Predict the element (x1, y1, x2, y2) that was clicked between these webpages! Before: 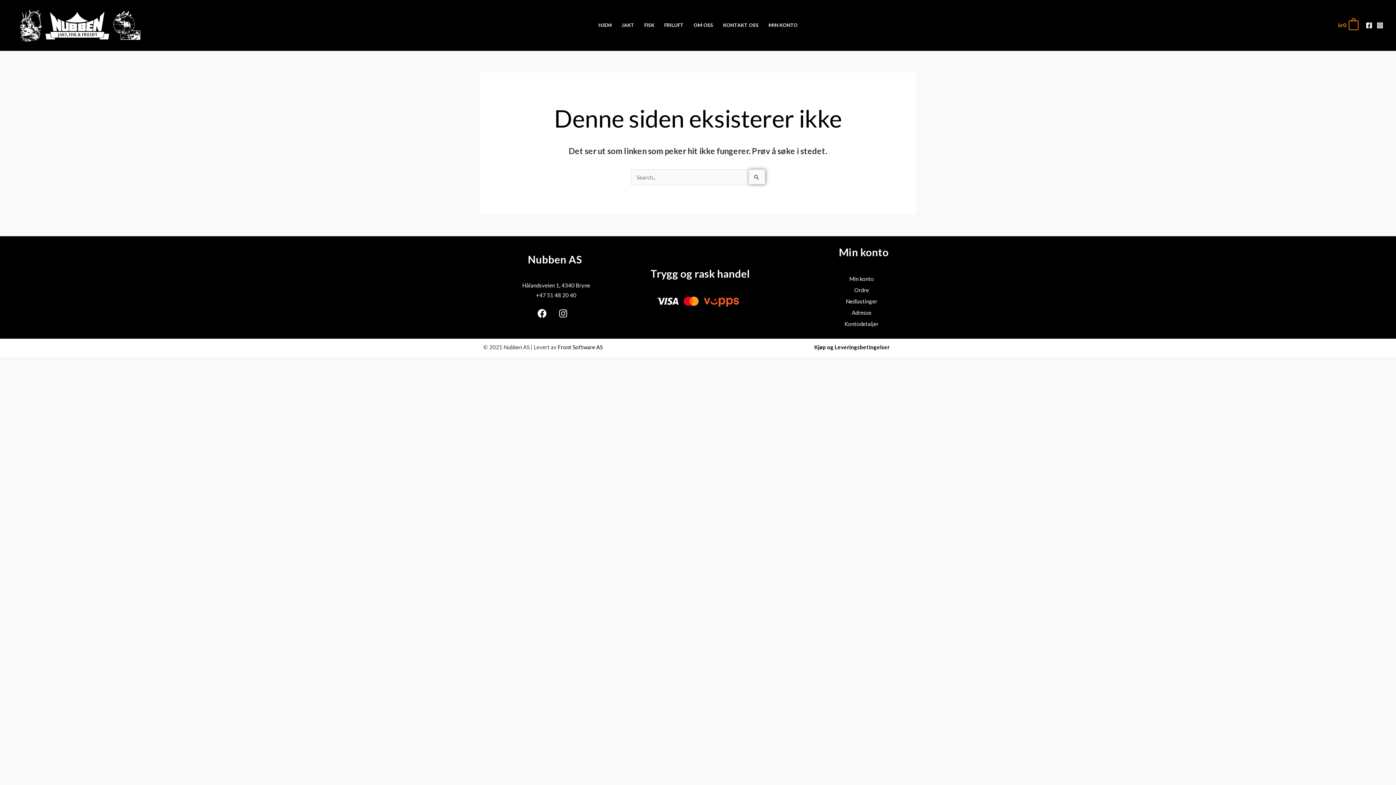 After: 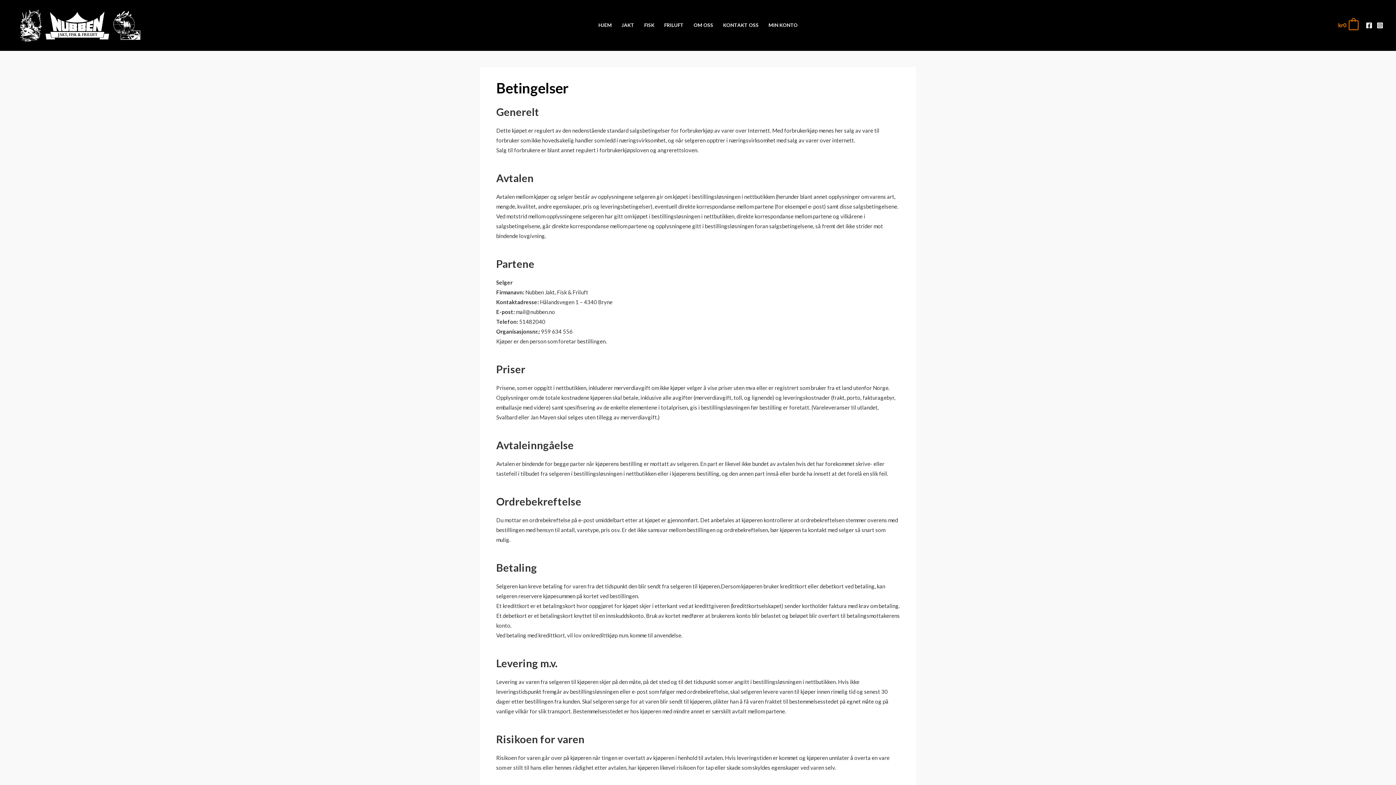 Action: label: Kjøp og Leveringsbetingelser bbox: (814, 344, 889, 350)